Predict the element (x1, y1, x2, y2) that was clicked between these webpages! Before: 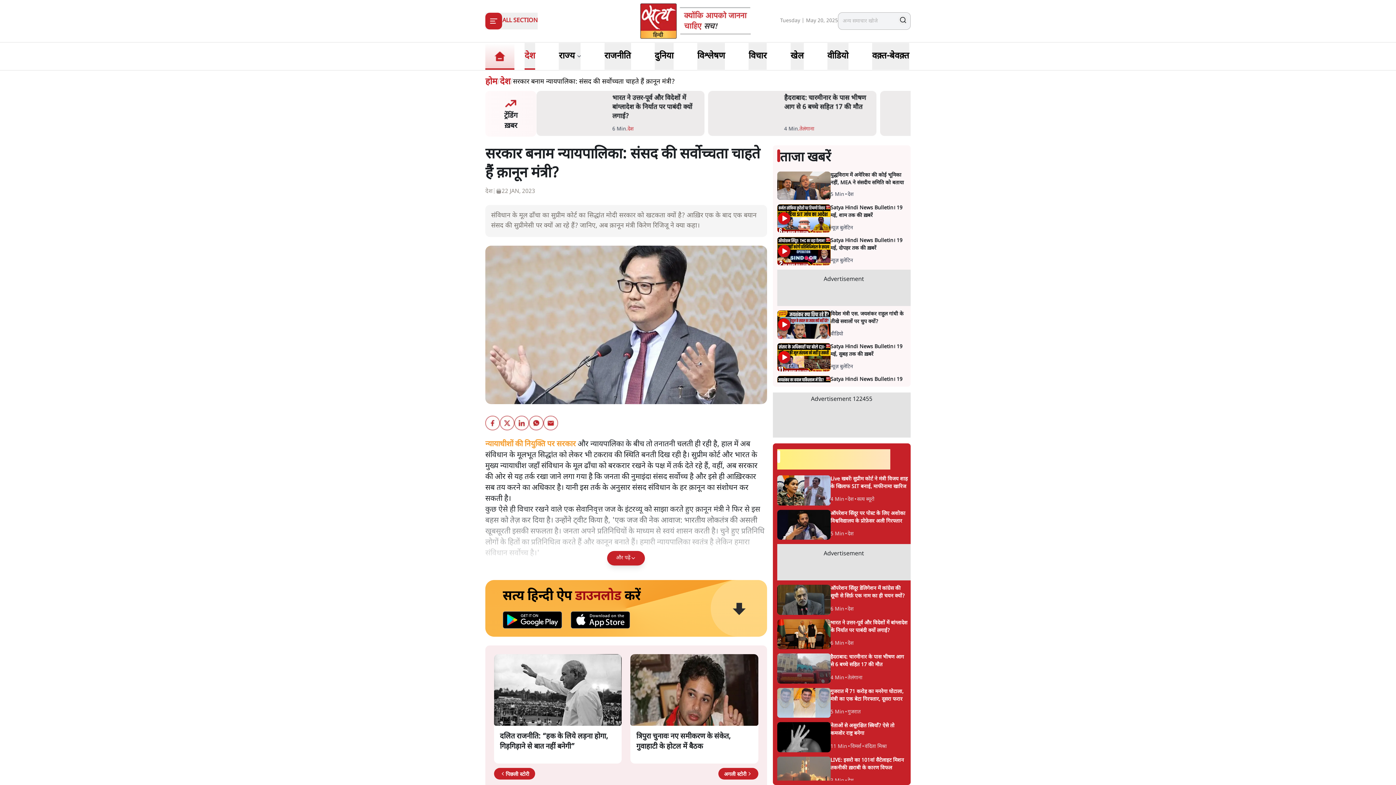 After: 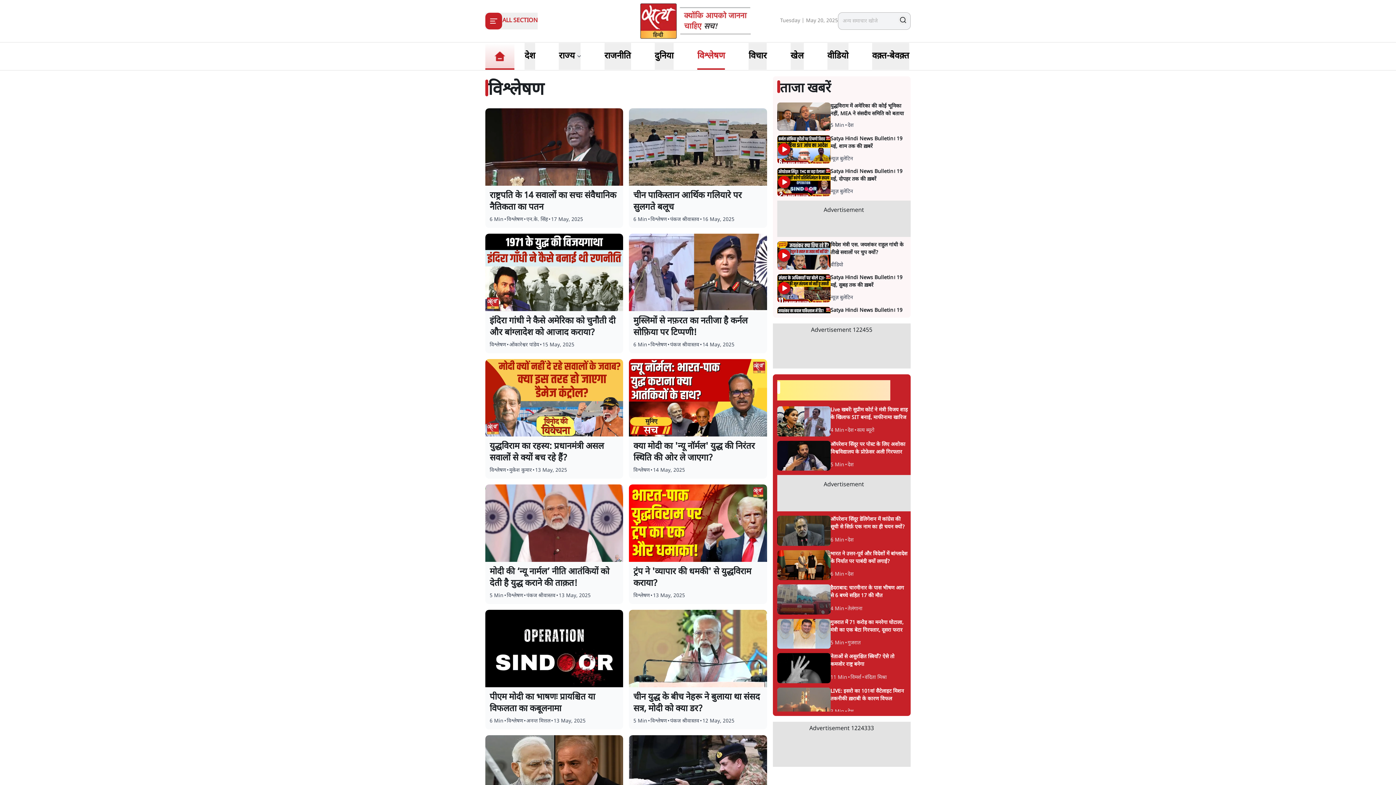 Action: label: विश्लेषण bbox: (697, 42, 725, 69)